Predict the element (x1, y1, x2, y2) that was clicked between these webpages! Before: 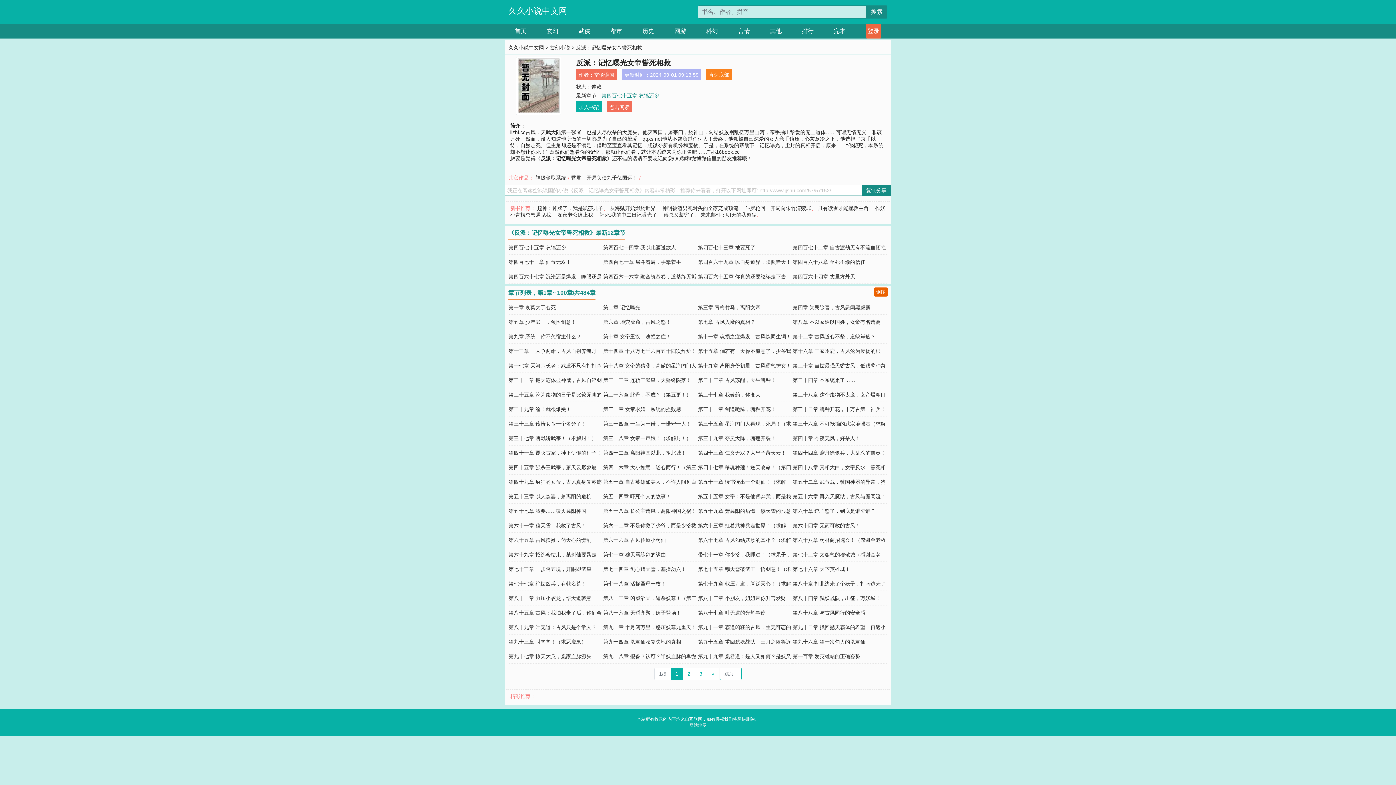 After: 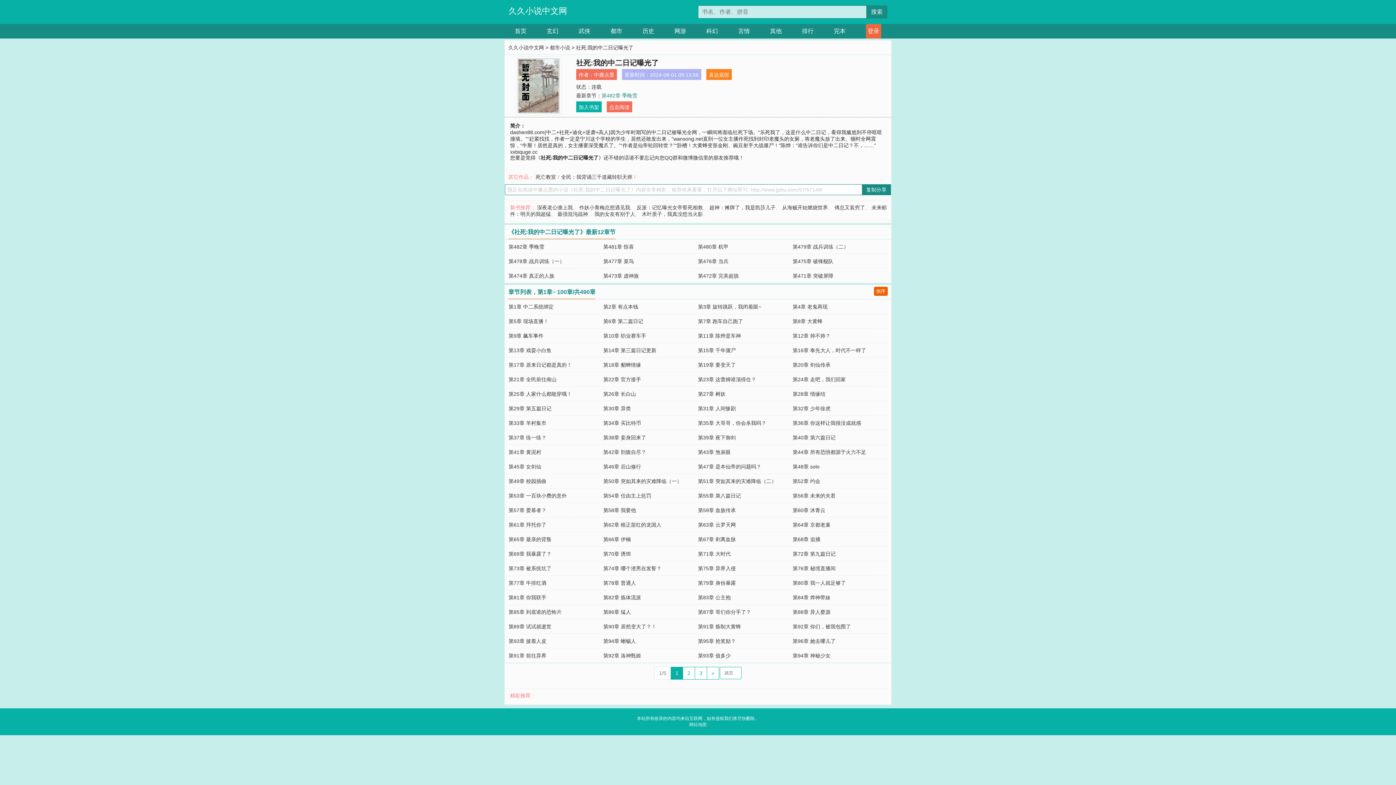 Action: label: 社死:我的中二日记曝光了 bbox: (599, 212, 657, 217)